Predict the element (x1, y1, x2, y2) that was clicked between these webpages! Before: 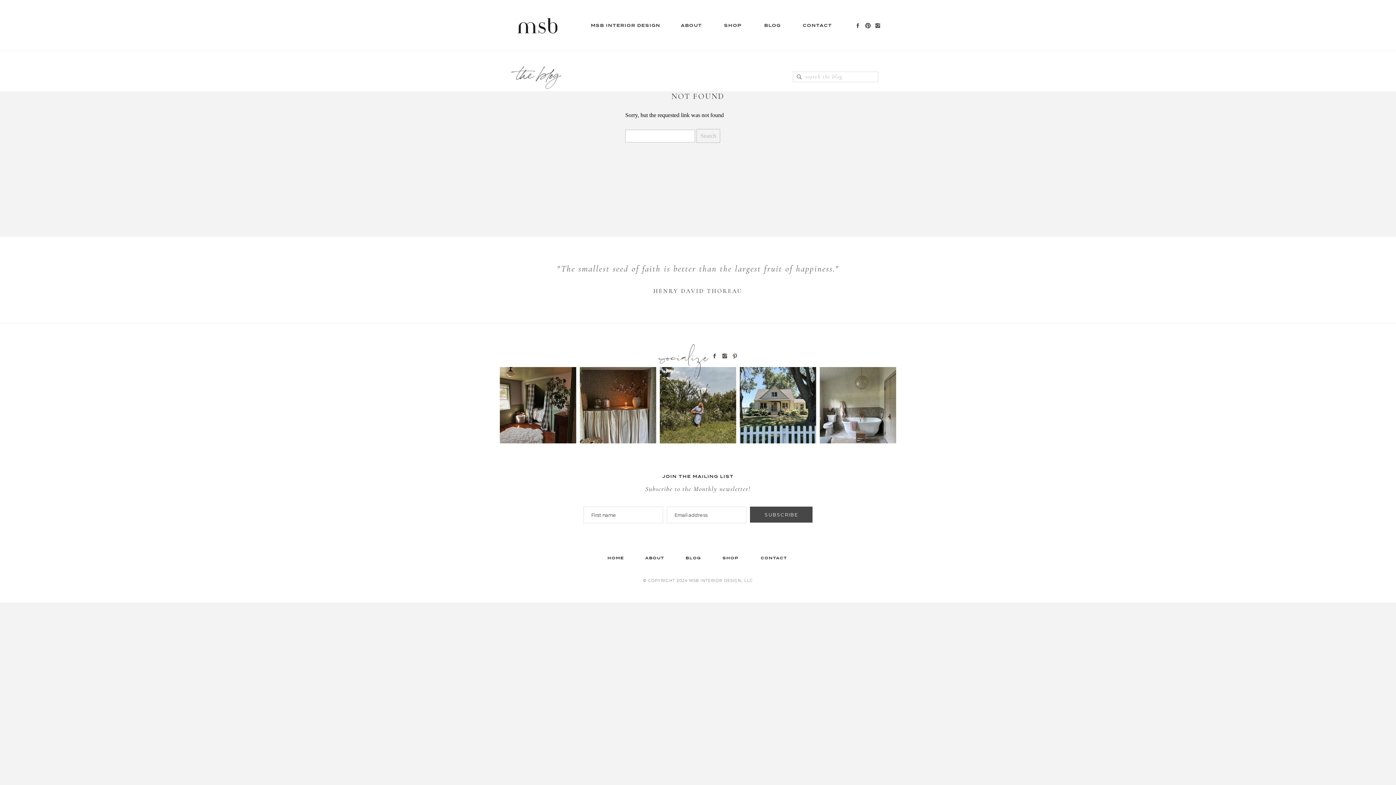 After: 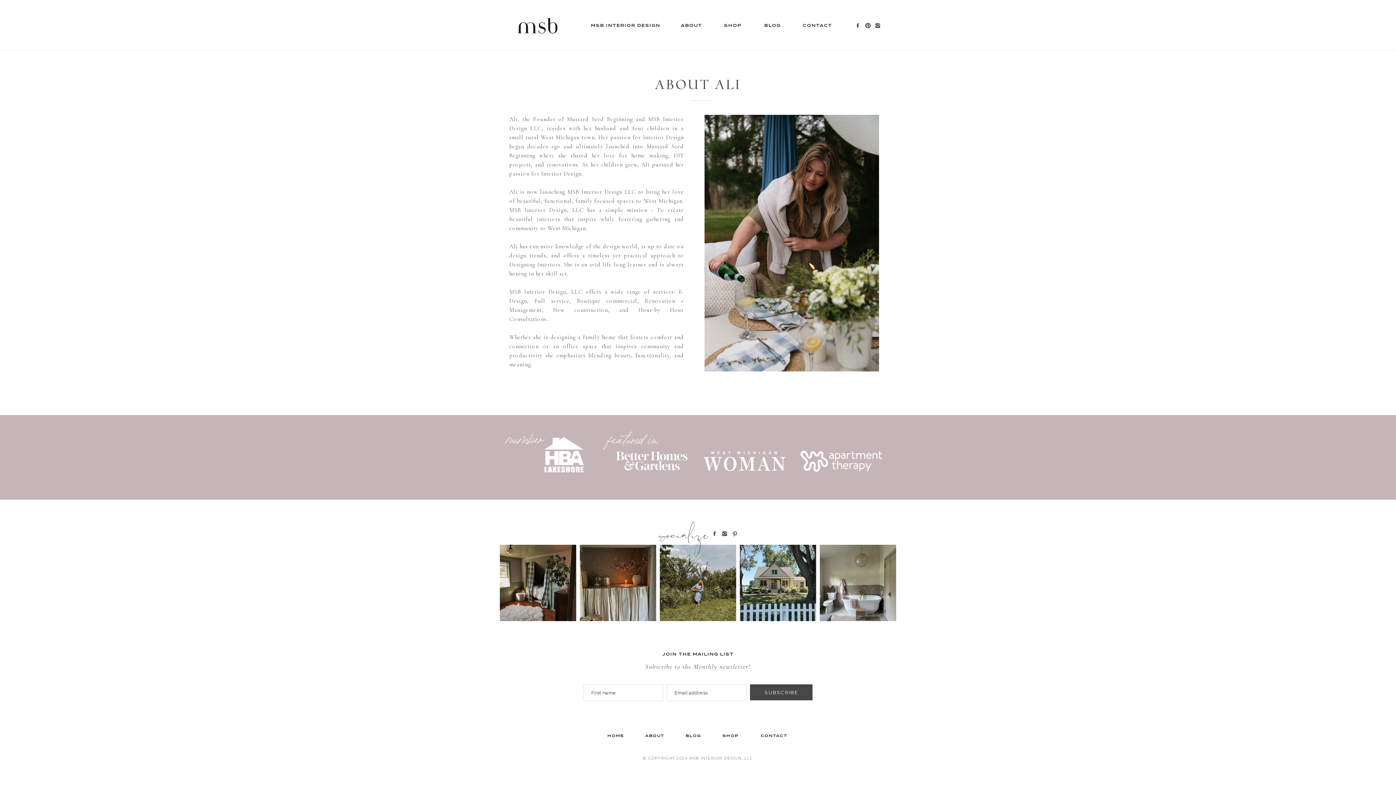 Action: bbox: (678, 22, 705, 28) label: ABOUT